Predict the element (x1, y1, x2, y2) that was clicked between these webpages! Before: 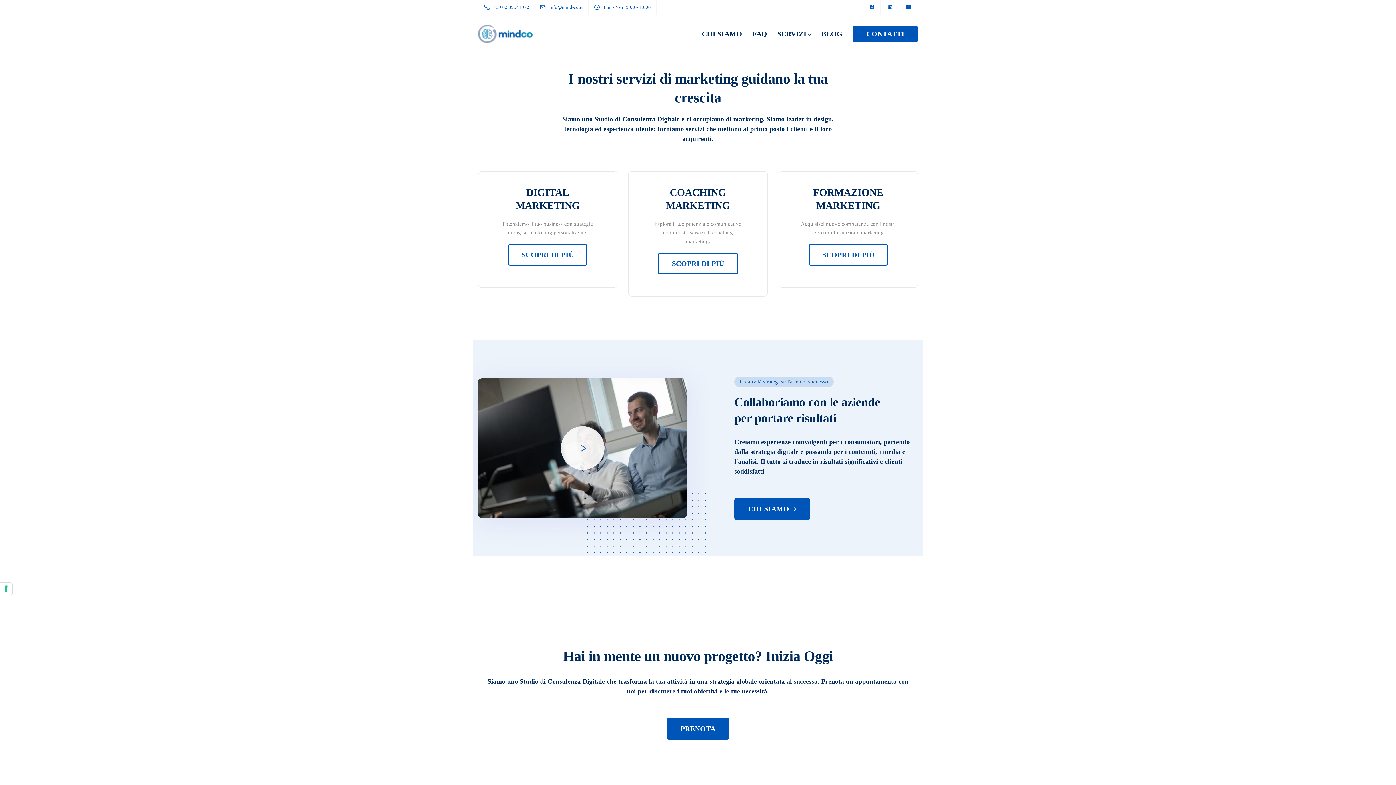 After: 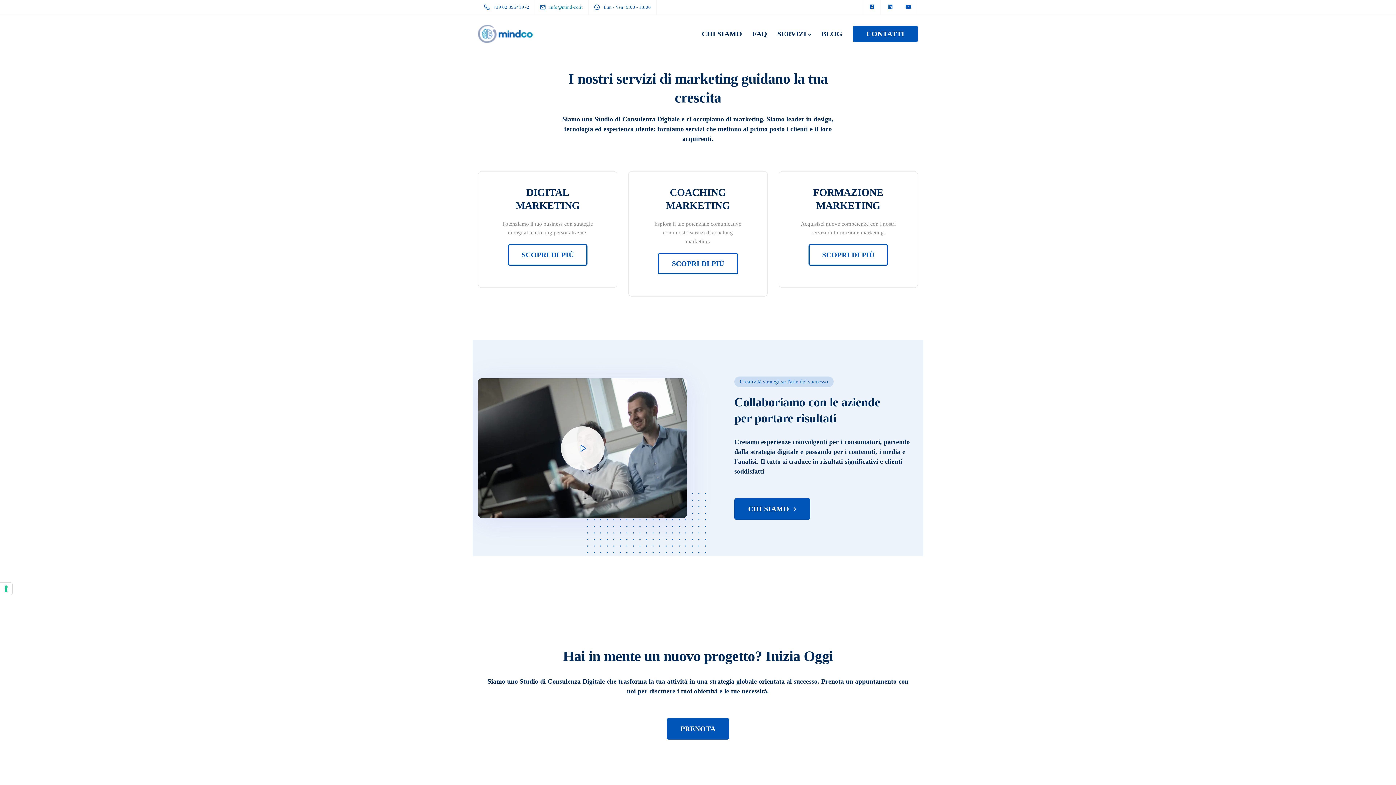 Action: label: info@mind-co.it bbox: (549, 4, 586, 9)